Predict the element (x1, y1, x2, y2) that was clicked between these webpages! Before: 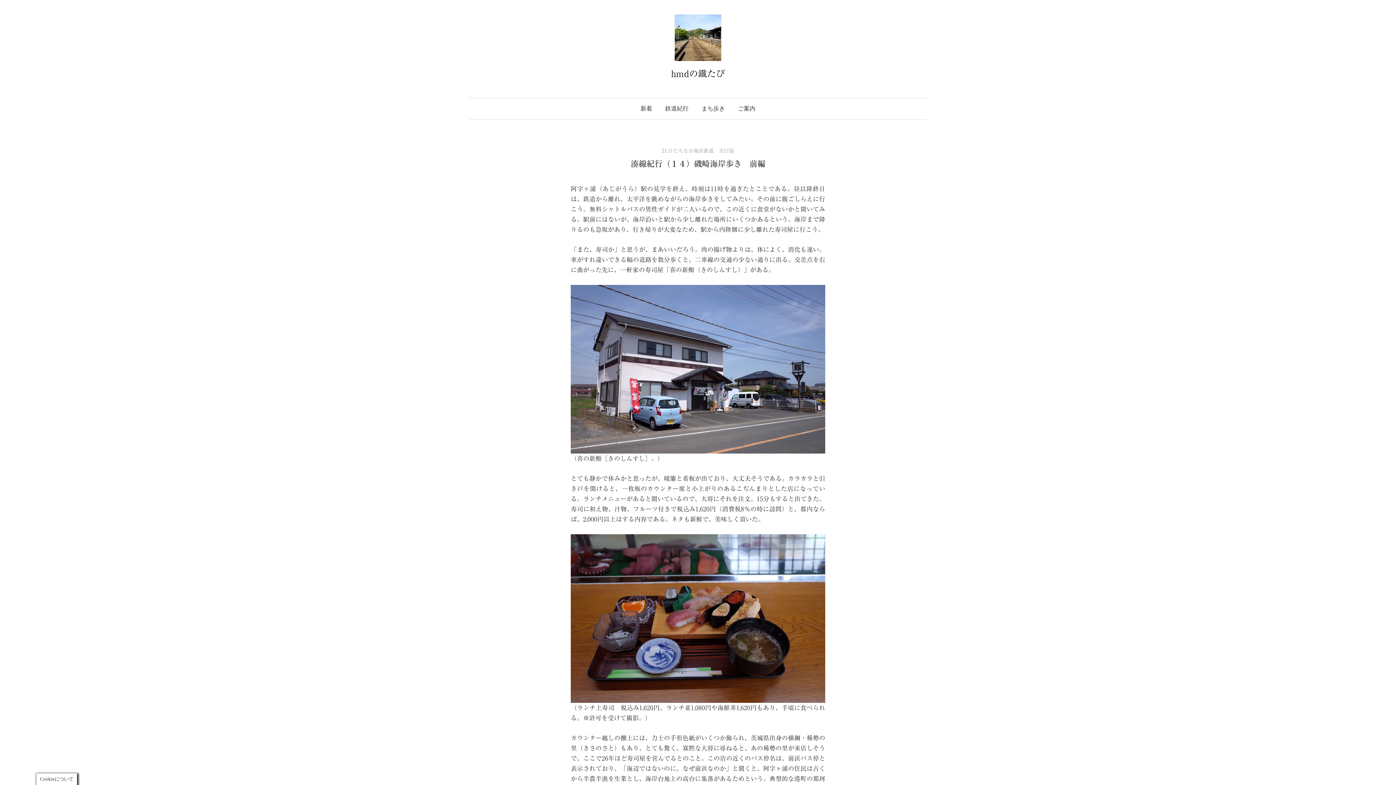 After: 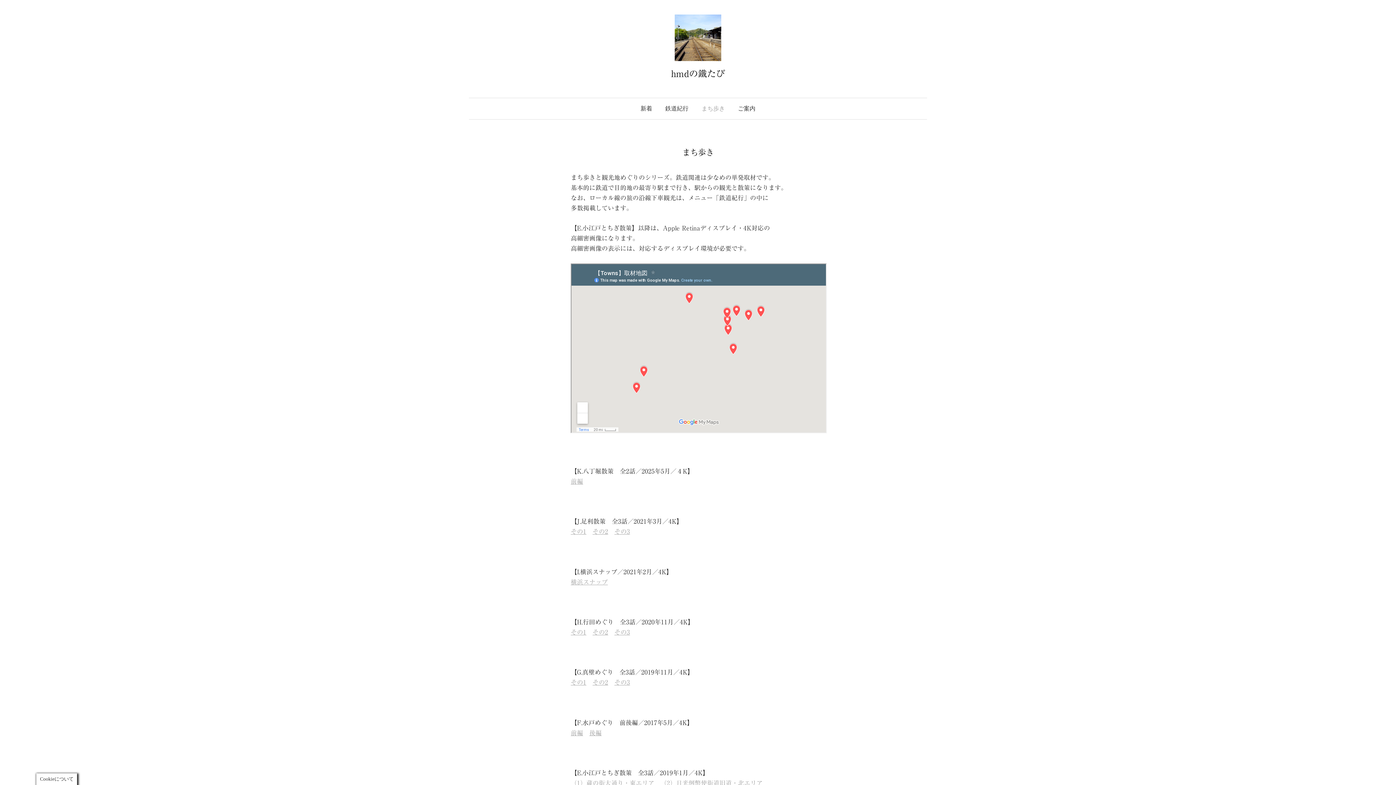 Action: label: まち歩き bbox: (695, 98, 731, 119)